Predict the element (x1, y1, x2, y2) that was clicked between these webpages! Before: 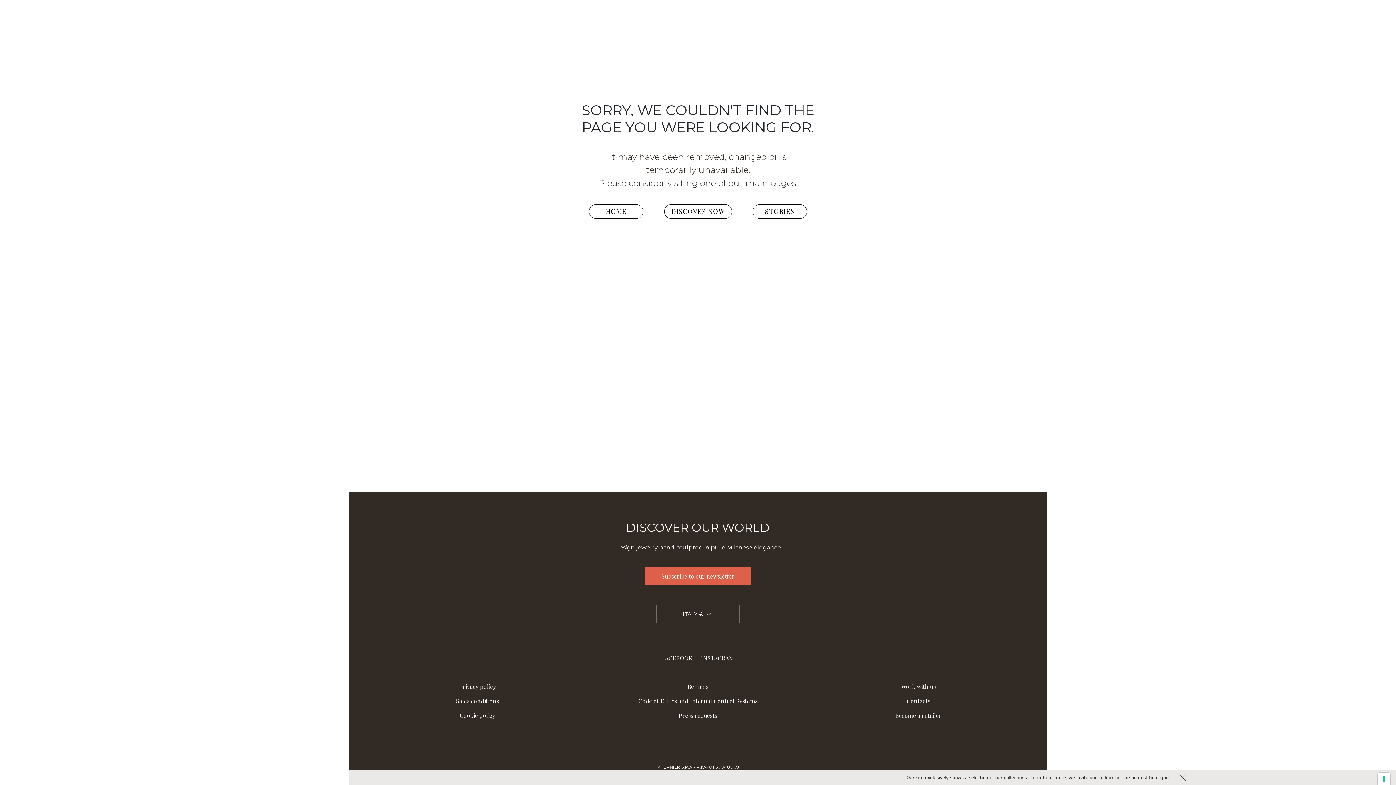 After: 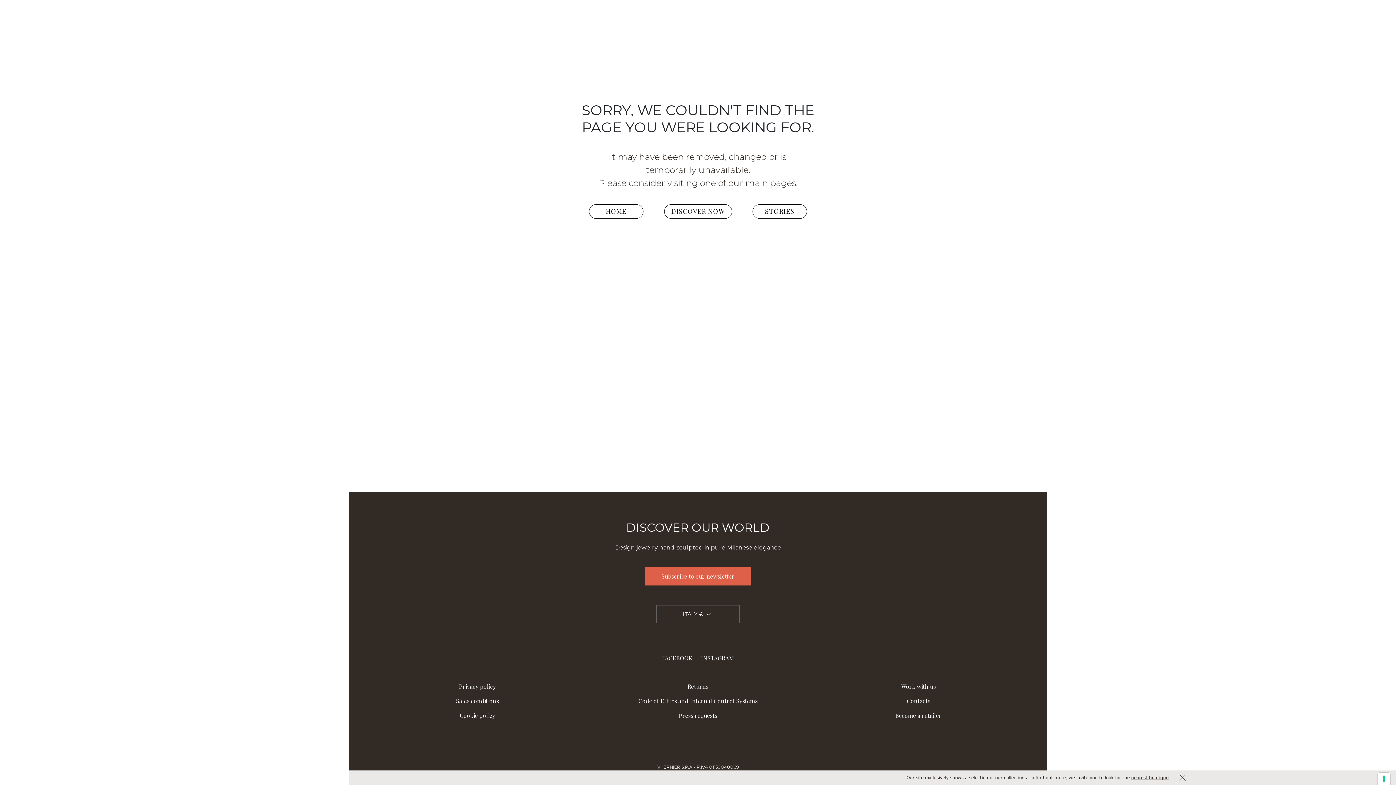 Action: bbox: (1168, 775, 1170, 780) label: .